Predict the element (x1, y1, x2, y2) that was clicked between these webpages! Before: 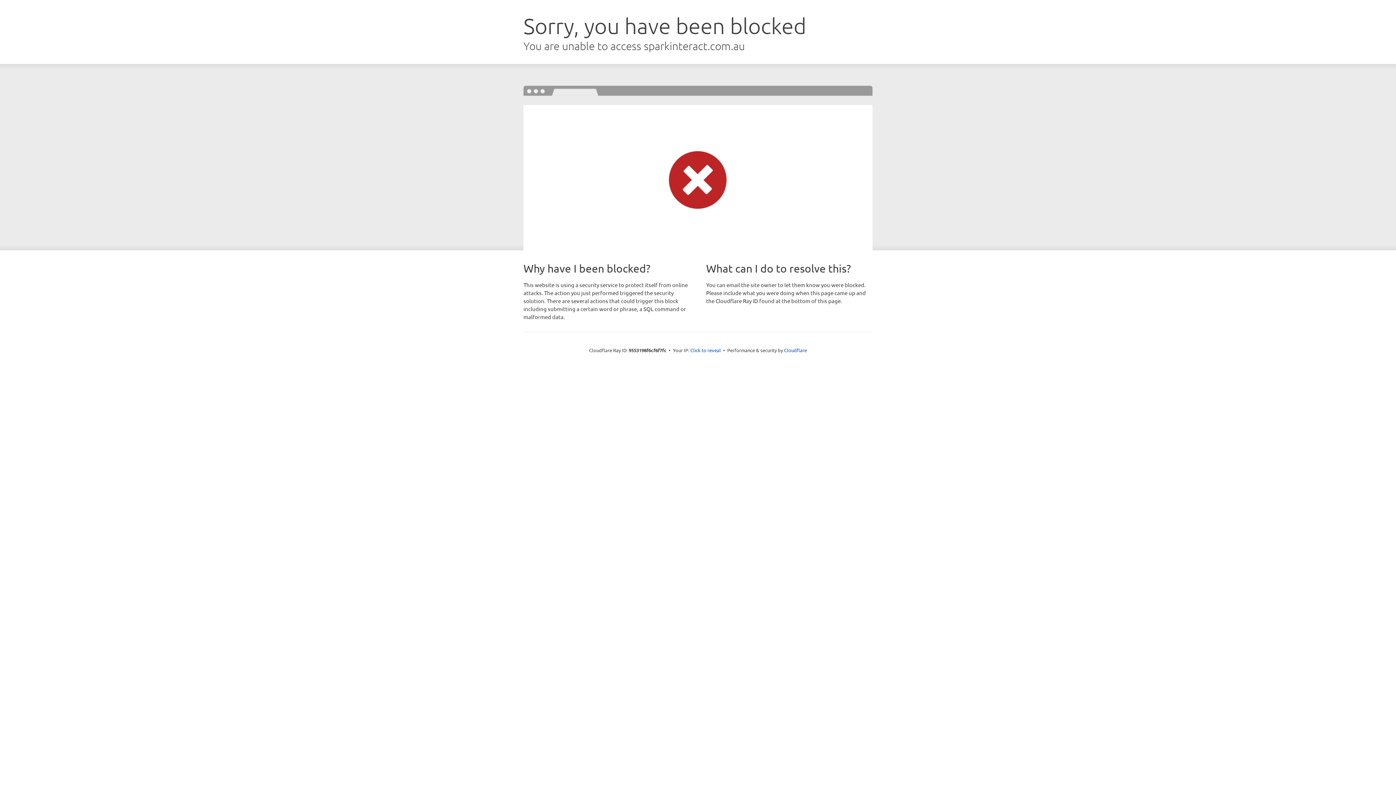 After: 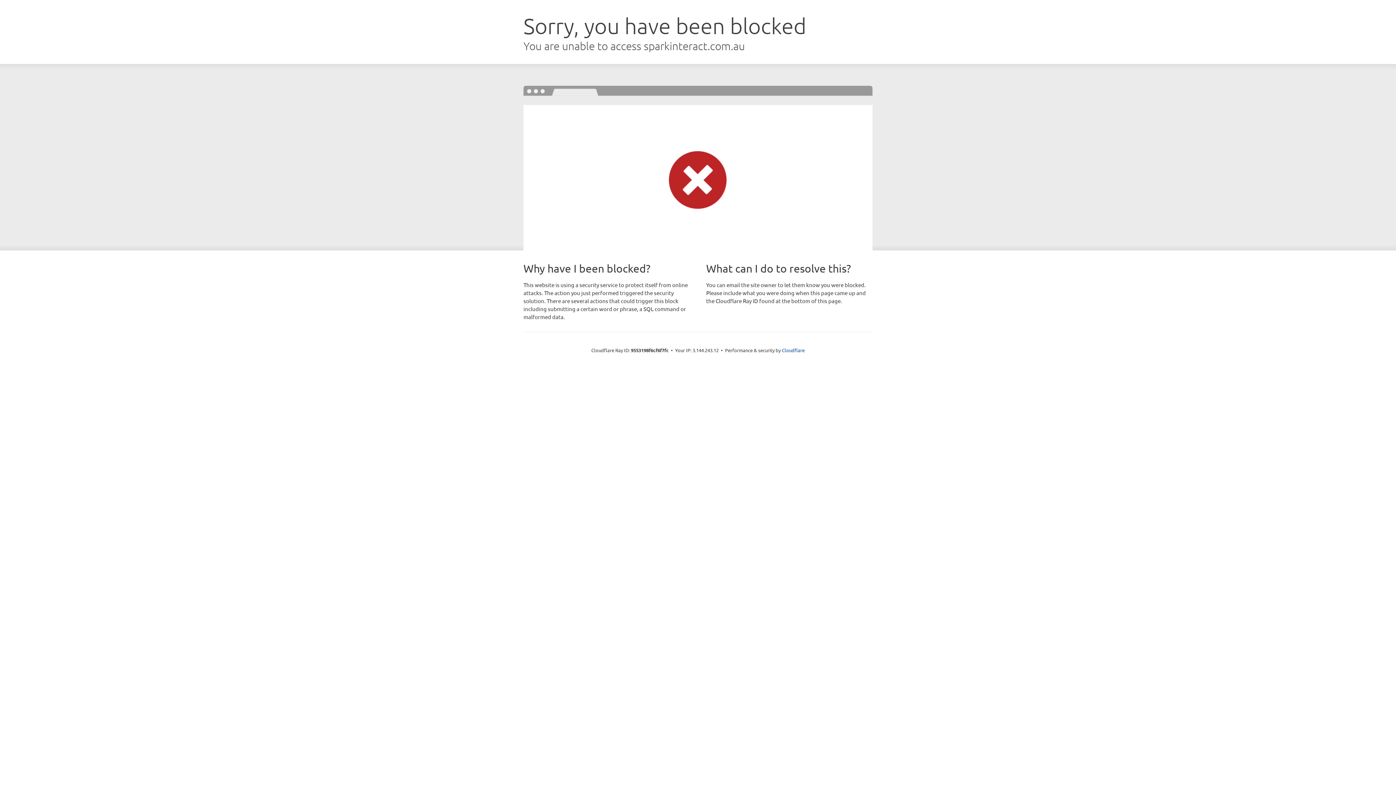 Action: label: Click to reveal bbox: (690, 346, 721, 353)